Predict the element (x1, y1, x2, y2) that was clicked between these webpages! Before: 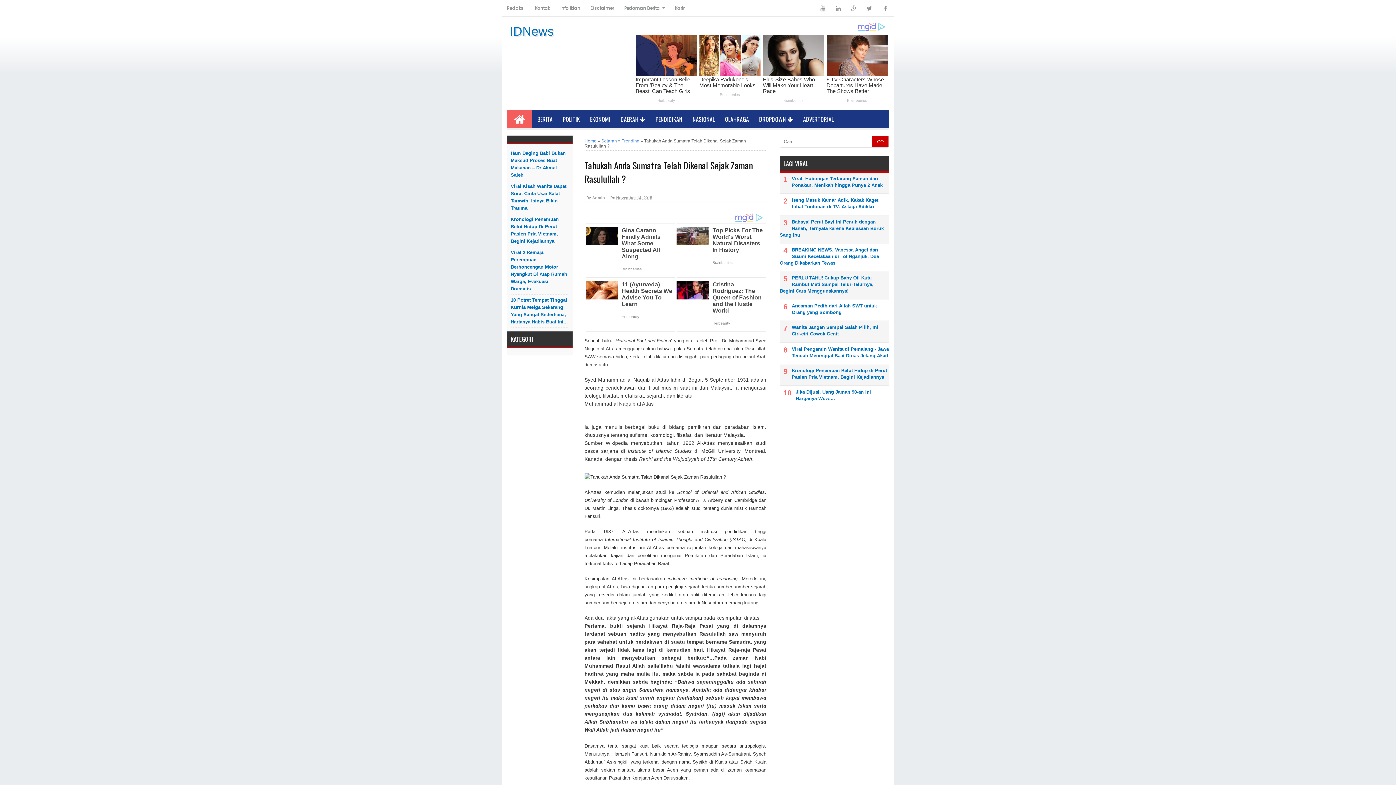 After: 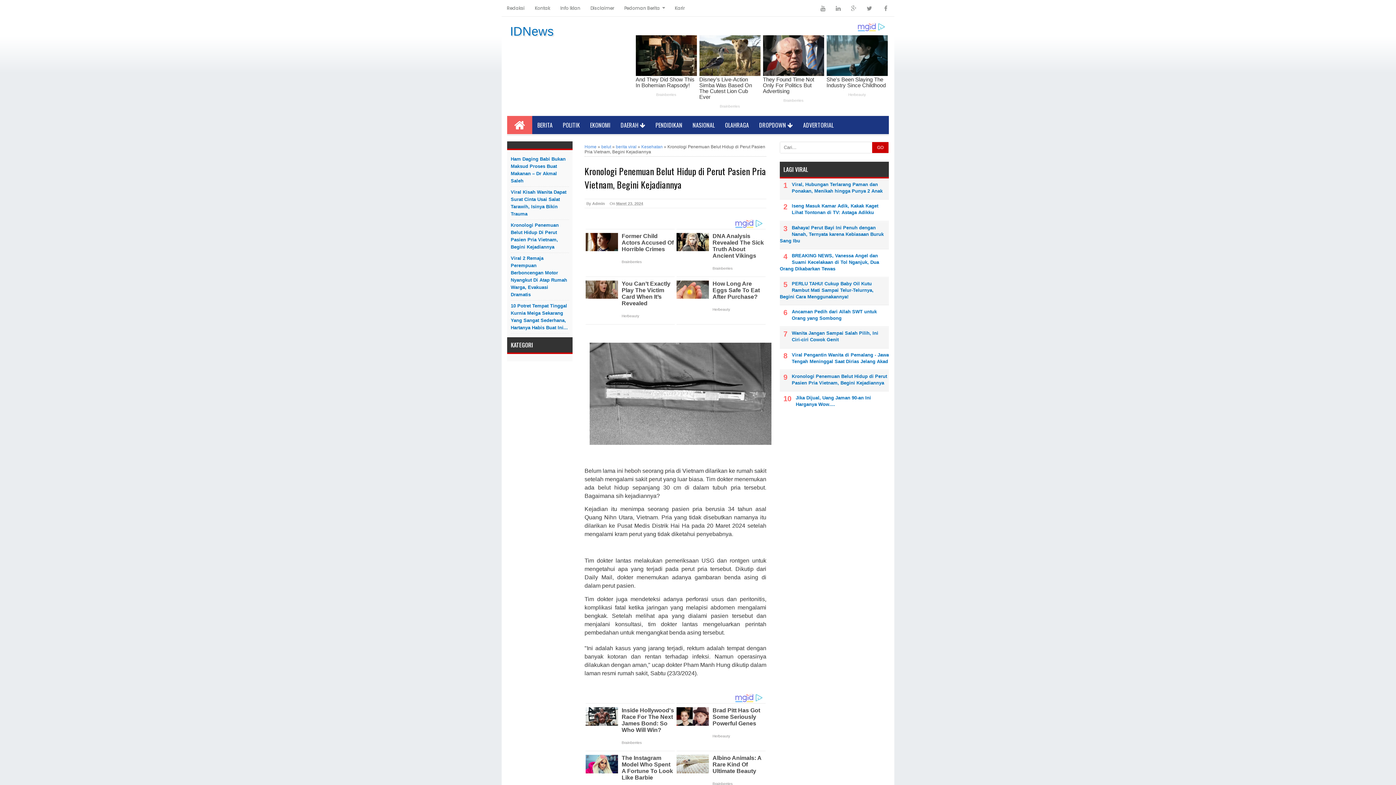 Action: label: Kronologi Penemuan Belut Hidup Di Perut Pasien Pria Vietnam, Begini Kejadiannya bbox: (510, 245, 569, 274)